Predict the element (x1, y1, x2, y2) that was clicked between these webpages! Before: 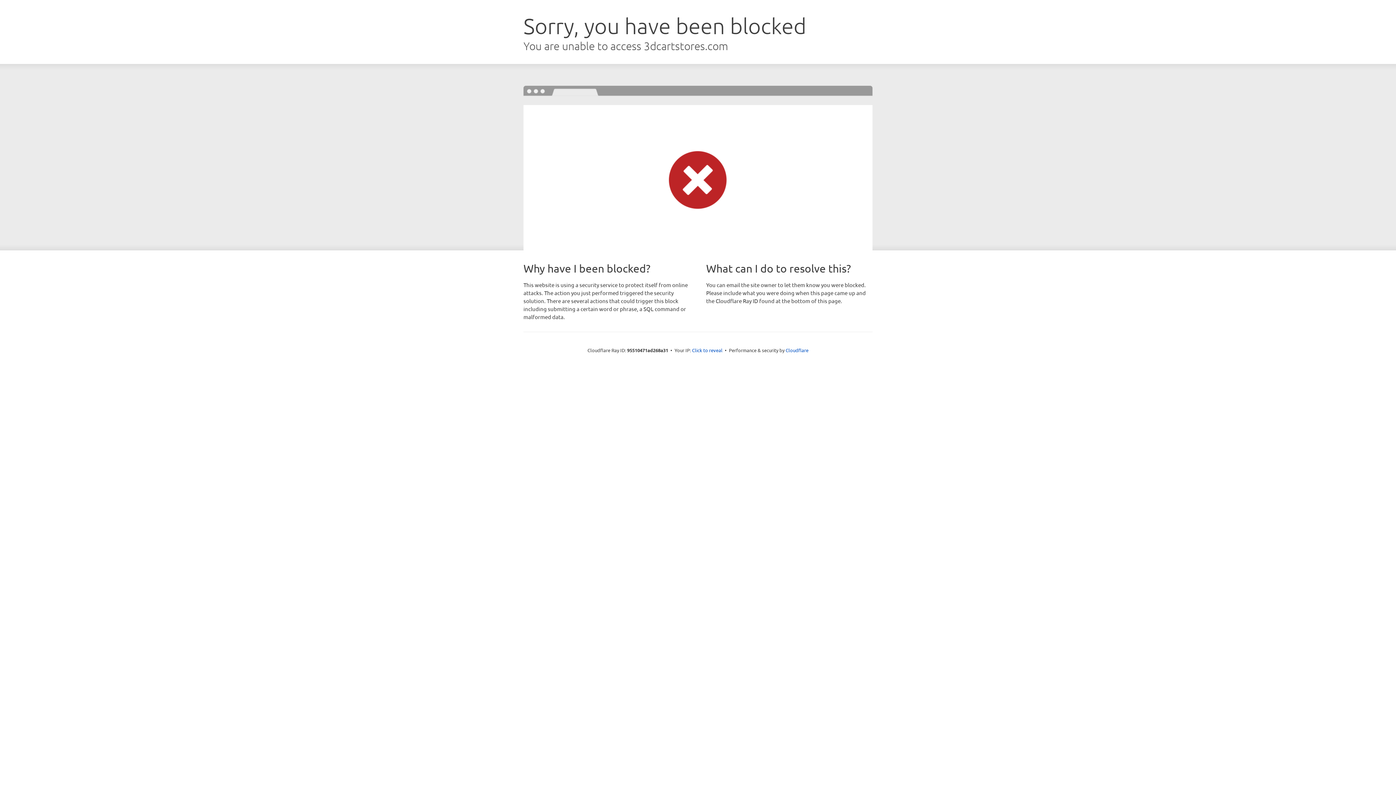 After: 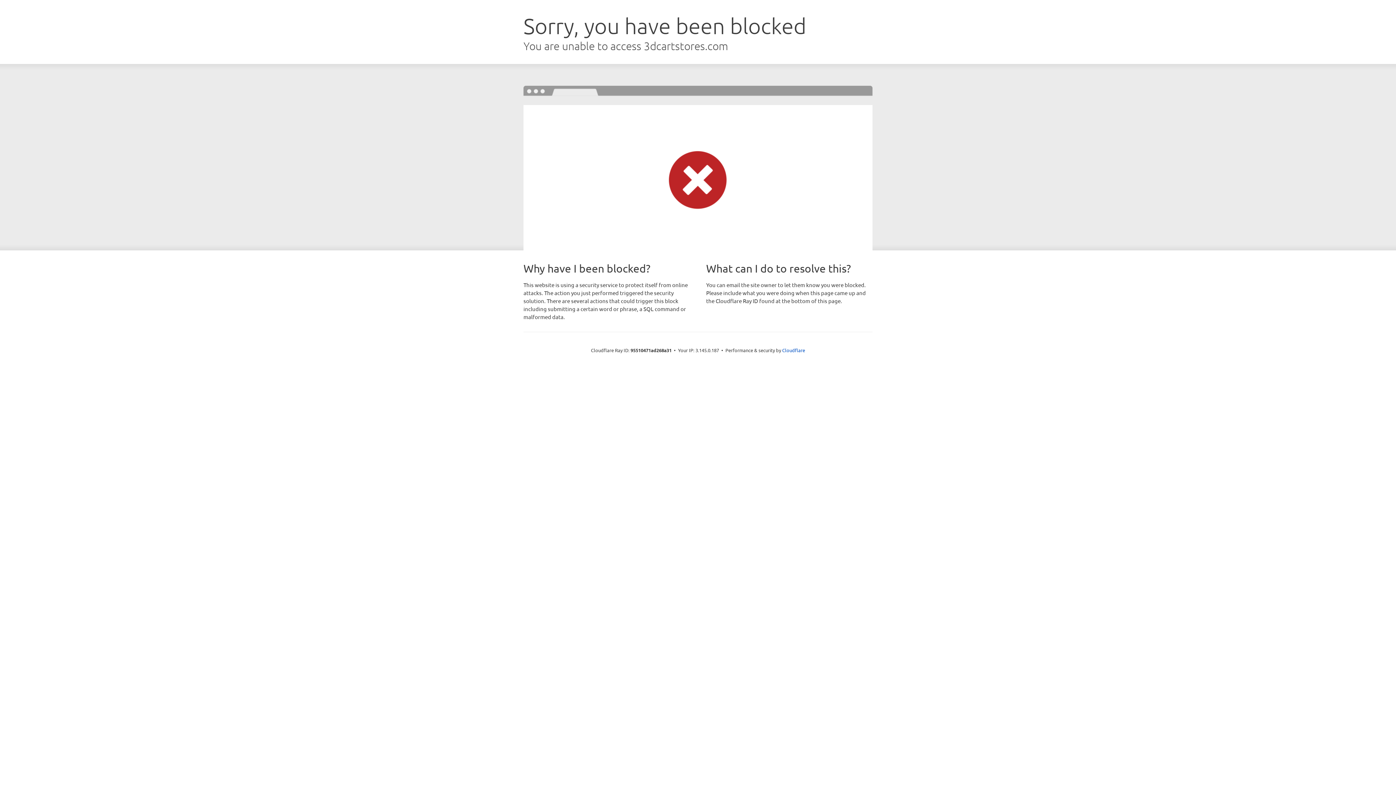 Action: bbox: (692, 346, 722, 353) label: Click to reveal